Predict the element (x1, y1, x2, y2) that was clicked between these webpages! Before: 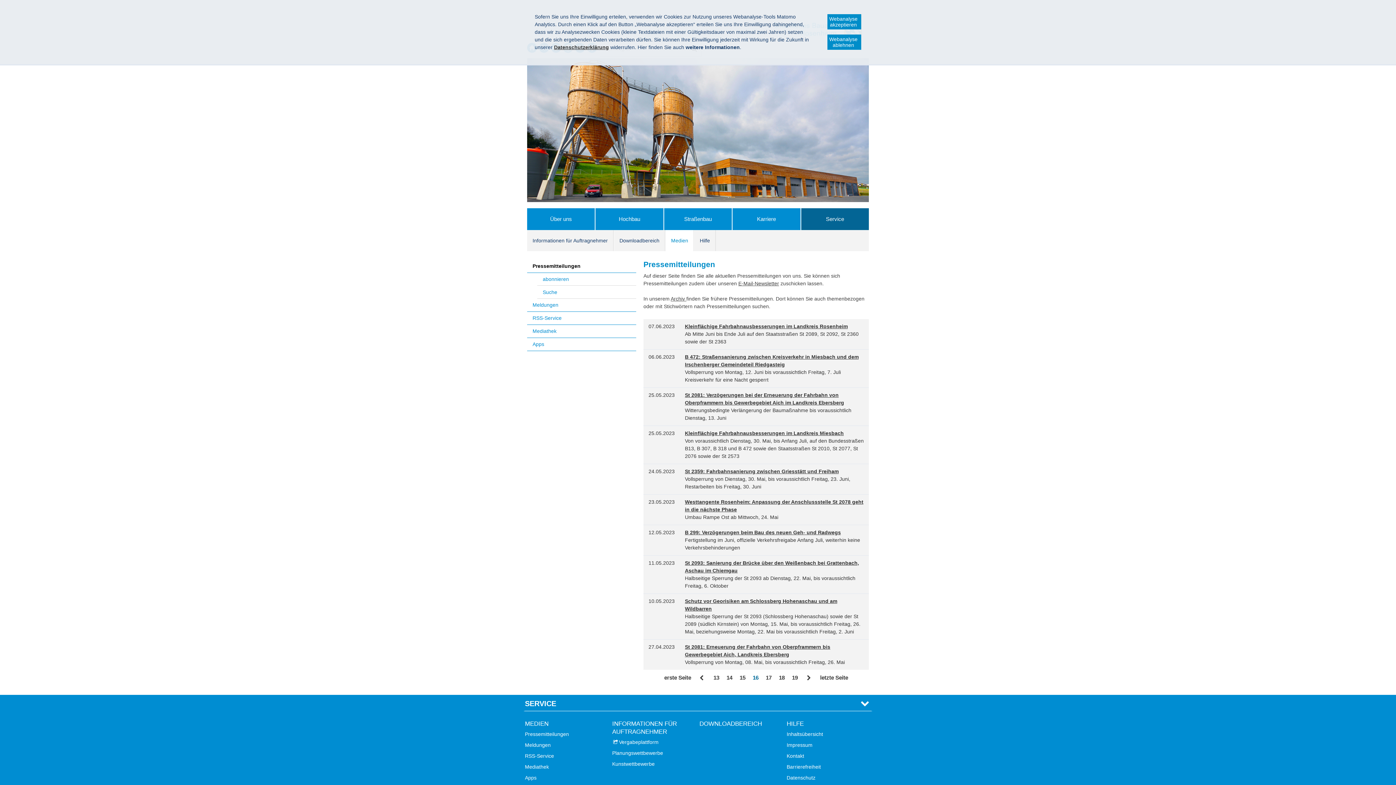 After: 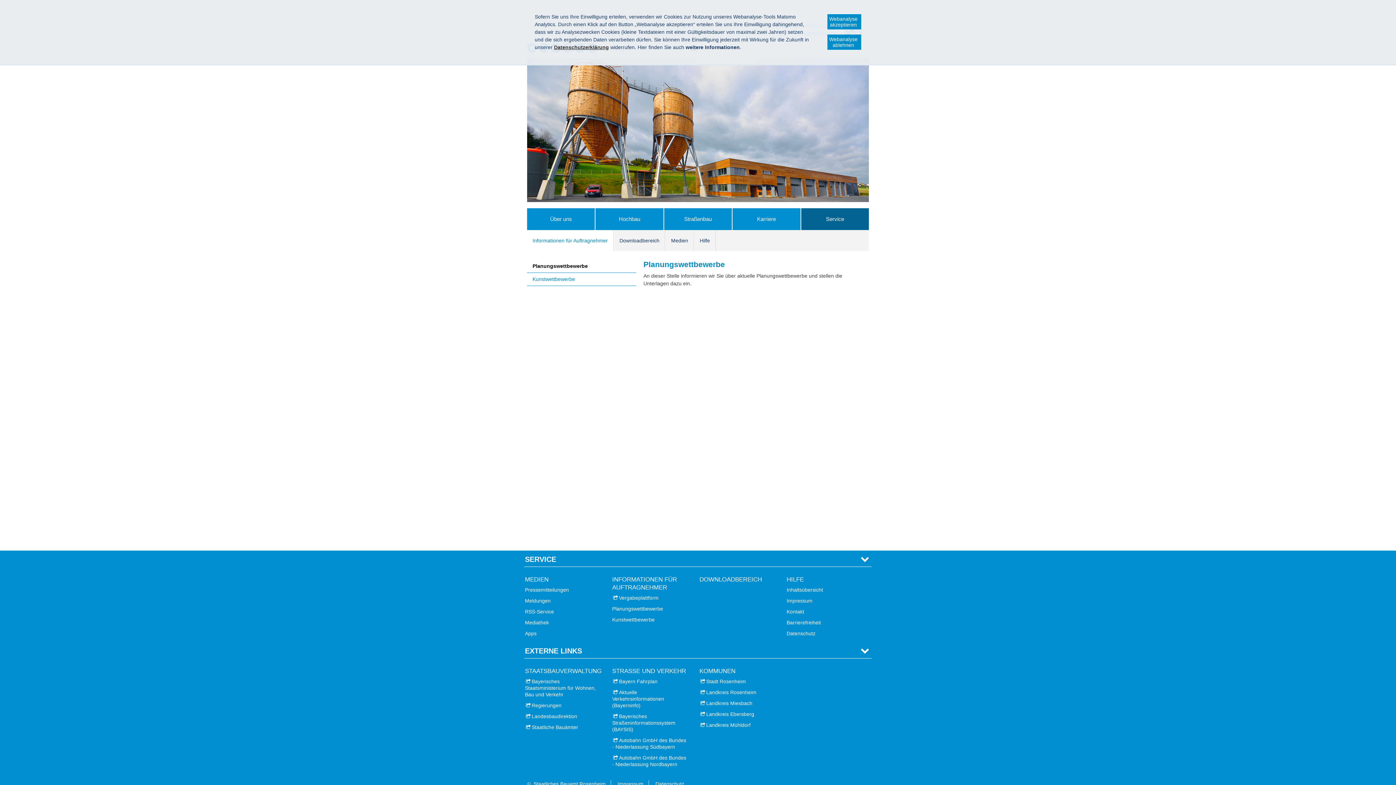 Action: bbox: (610, 748, 664, 758) label: Planungswettbewerbe